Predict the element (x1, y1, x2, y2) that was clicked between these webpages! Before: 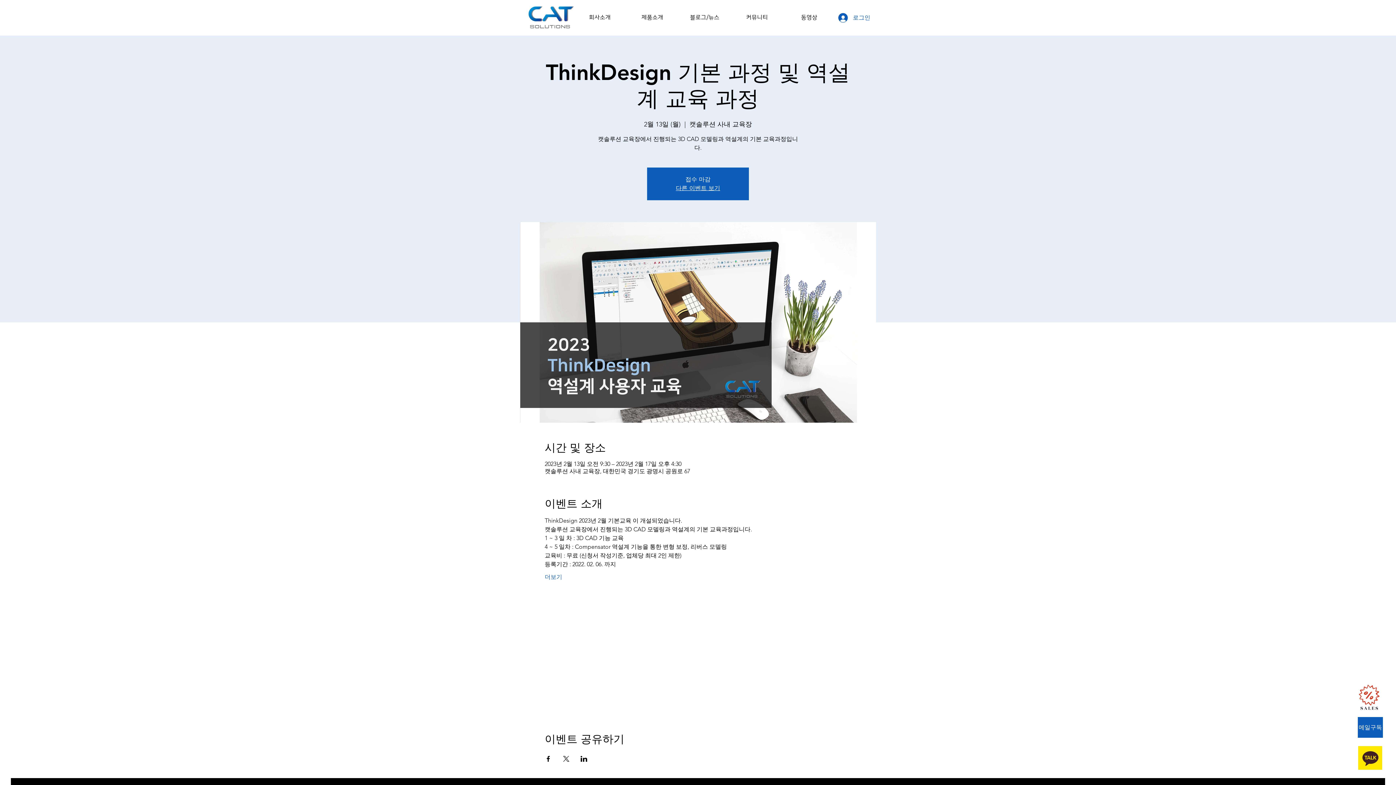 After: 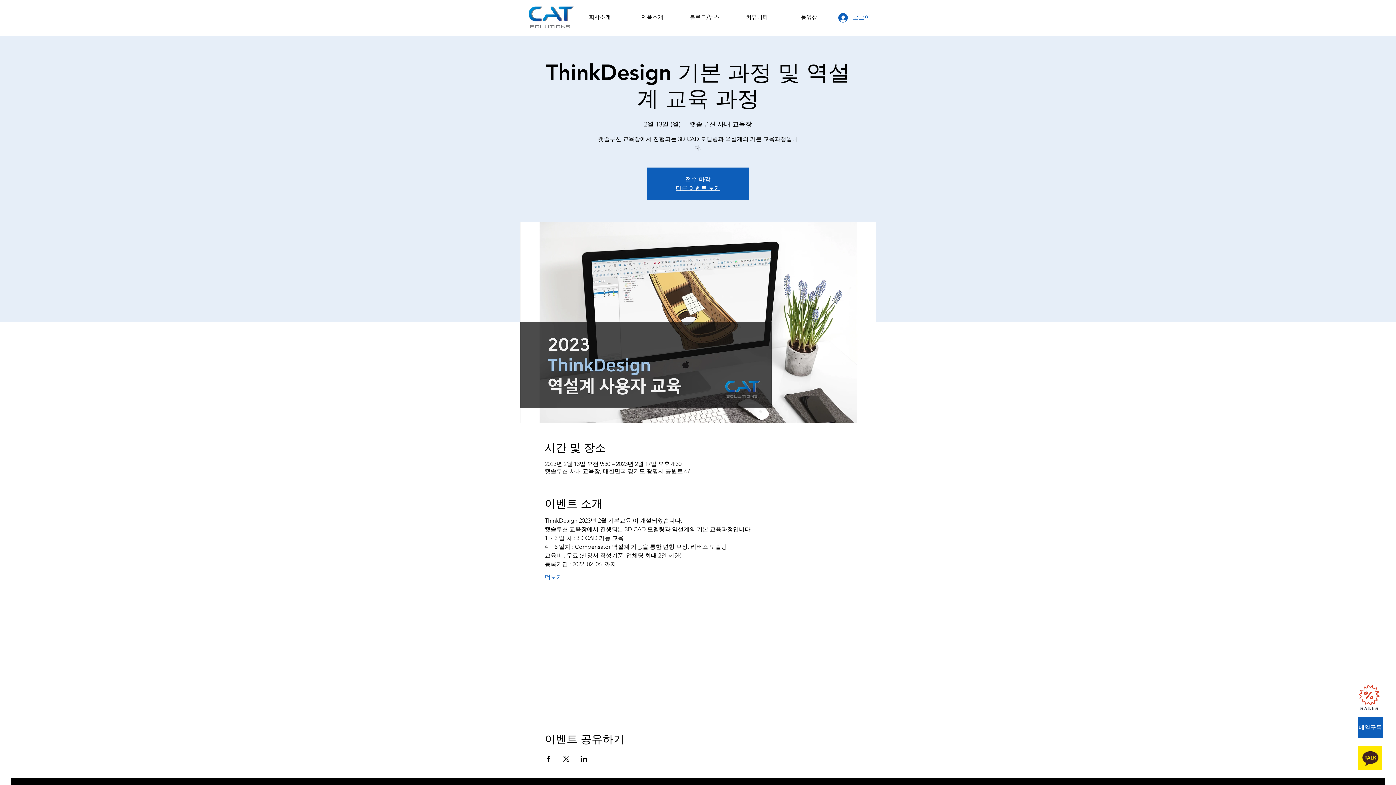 Action: bbox: (562, 756, 569, 762) label: X에 이벤트 공유